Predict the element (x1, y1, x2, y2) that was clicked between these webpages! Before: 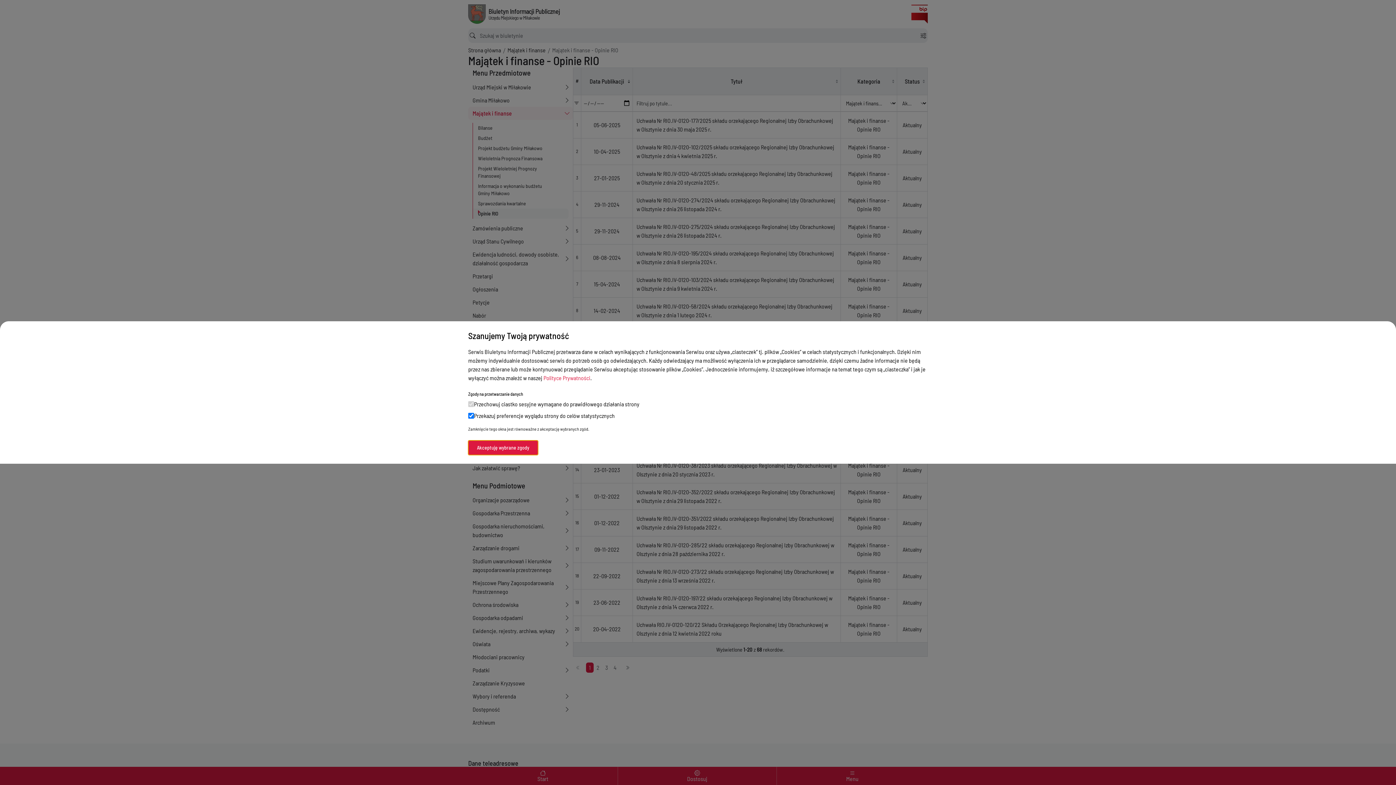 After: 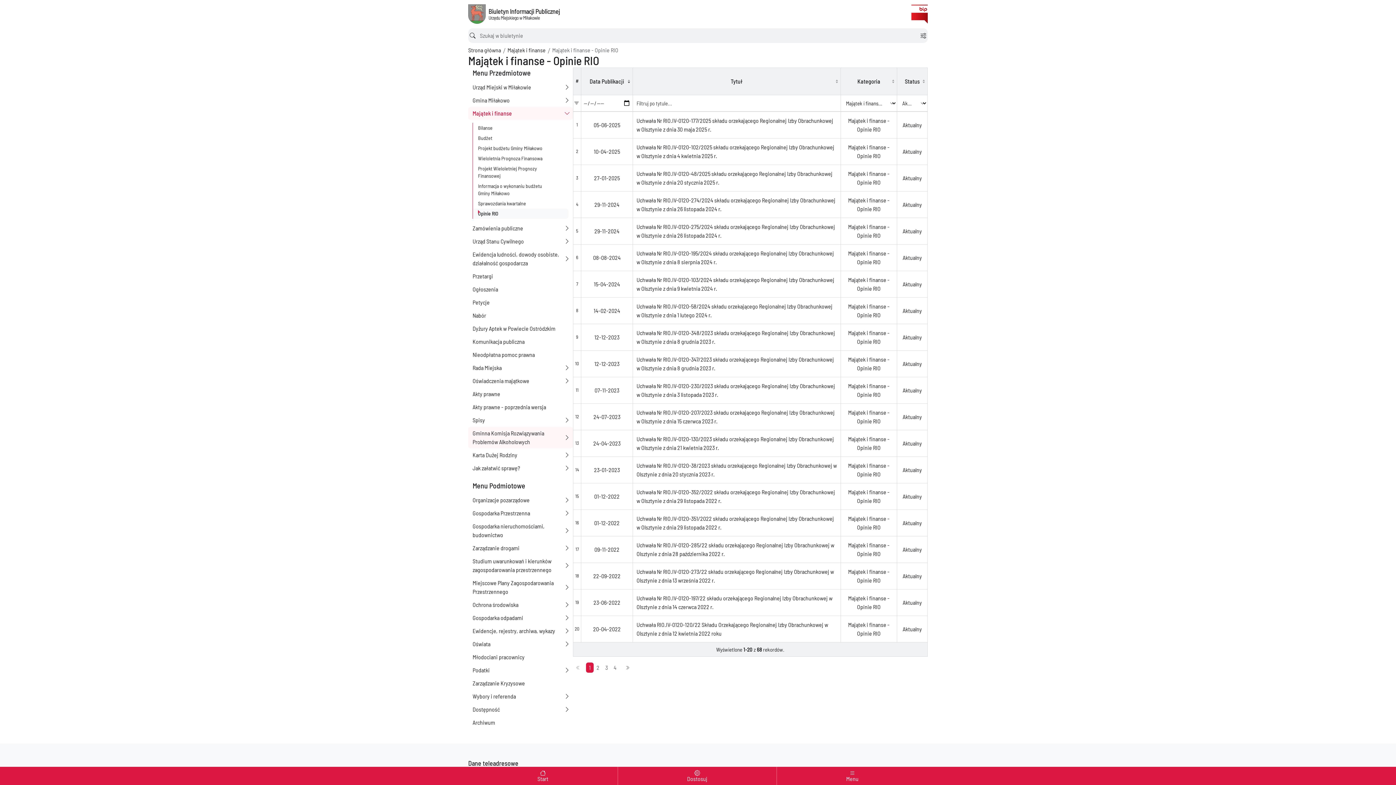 Action: bbox: (468, 440, 538, 455) label: Akceptuję wybrane zgody